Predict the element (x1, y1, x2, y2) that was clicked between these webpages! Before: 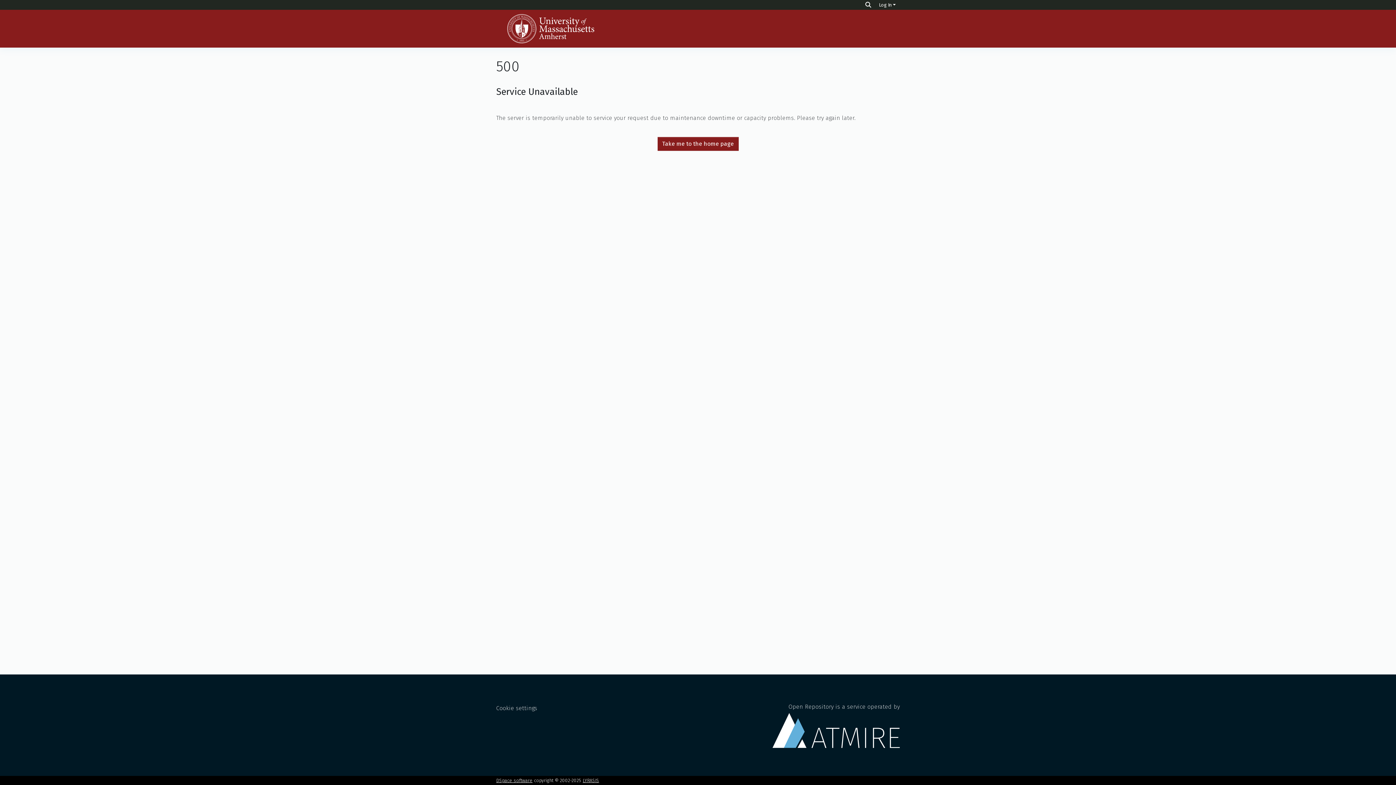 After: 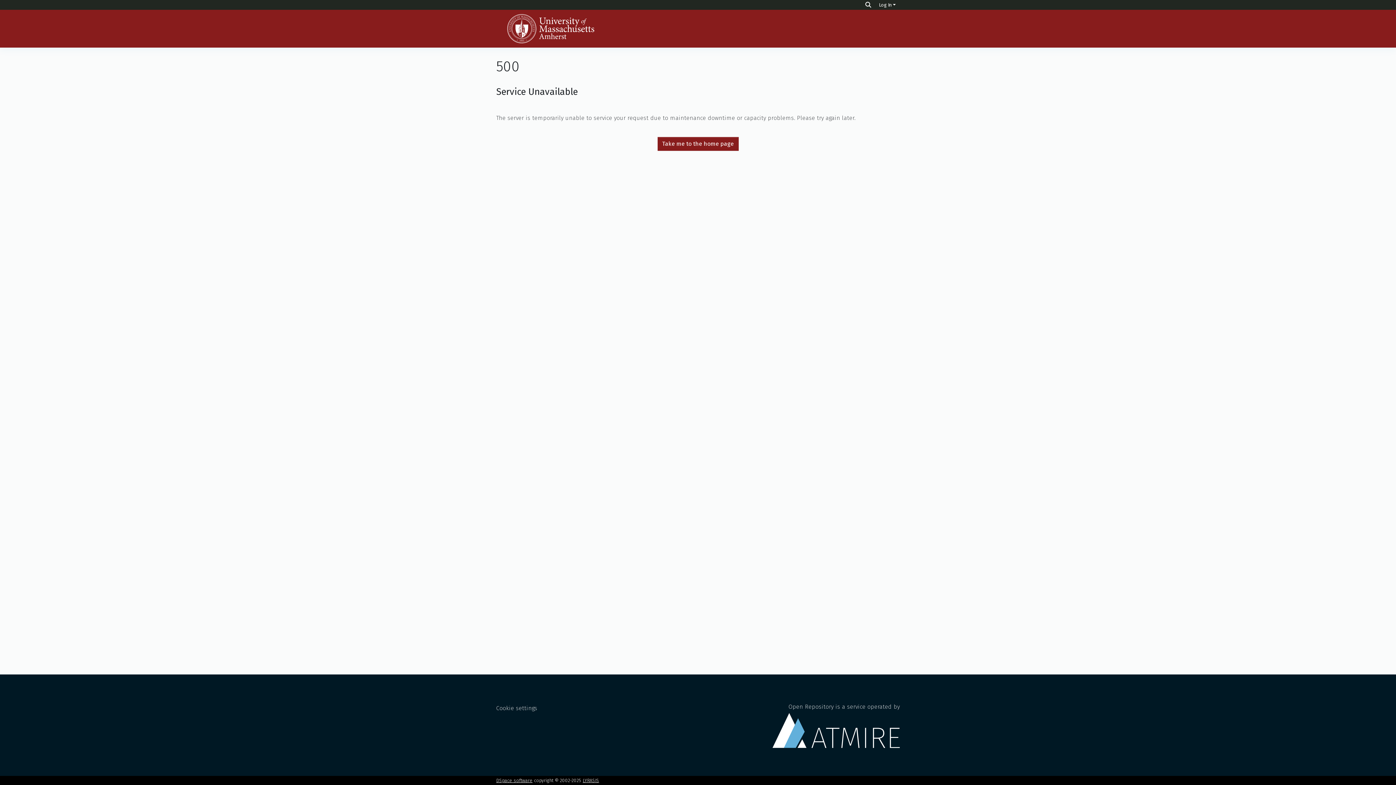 Action: label: Take me to the home page bbox: (657, 136, 738, 150)